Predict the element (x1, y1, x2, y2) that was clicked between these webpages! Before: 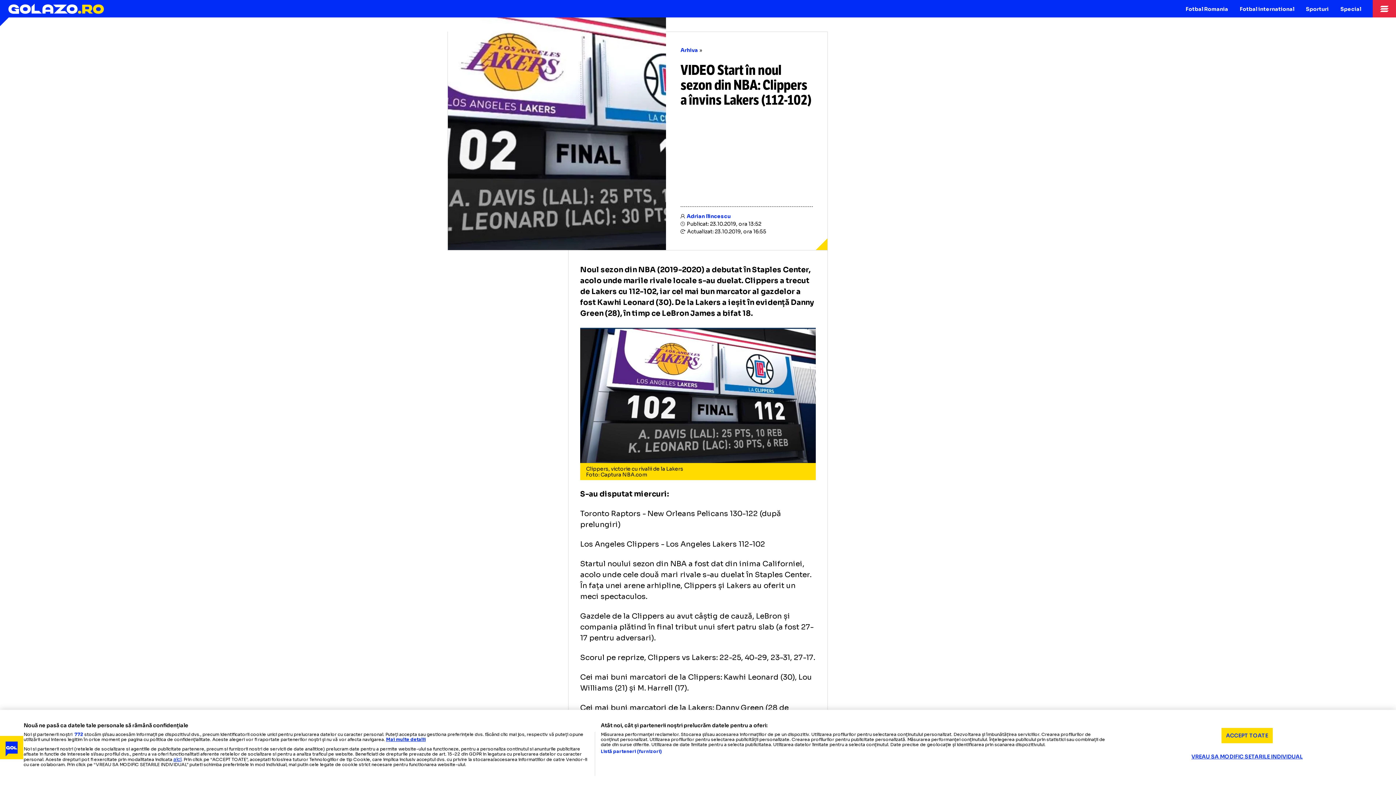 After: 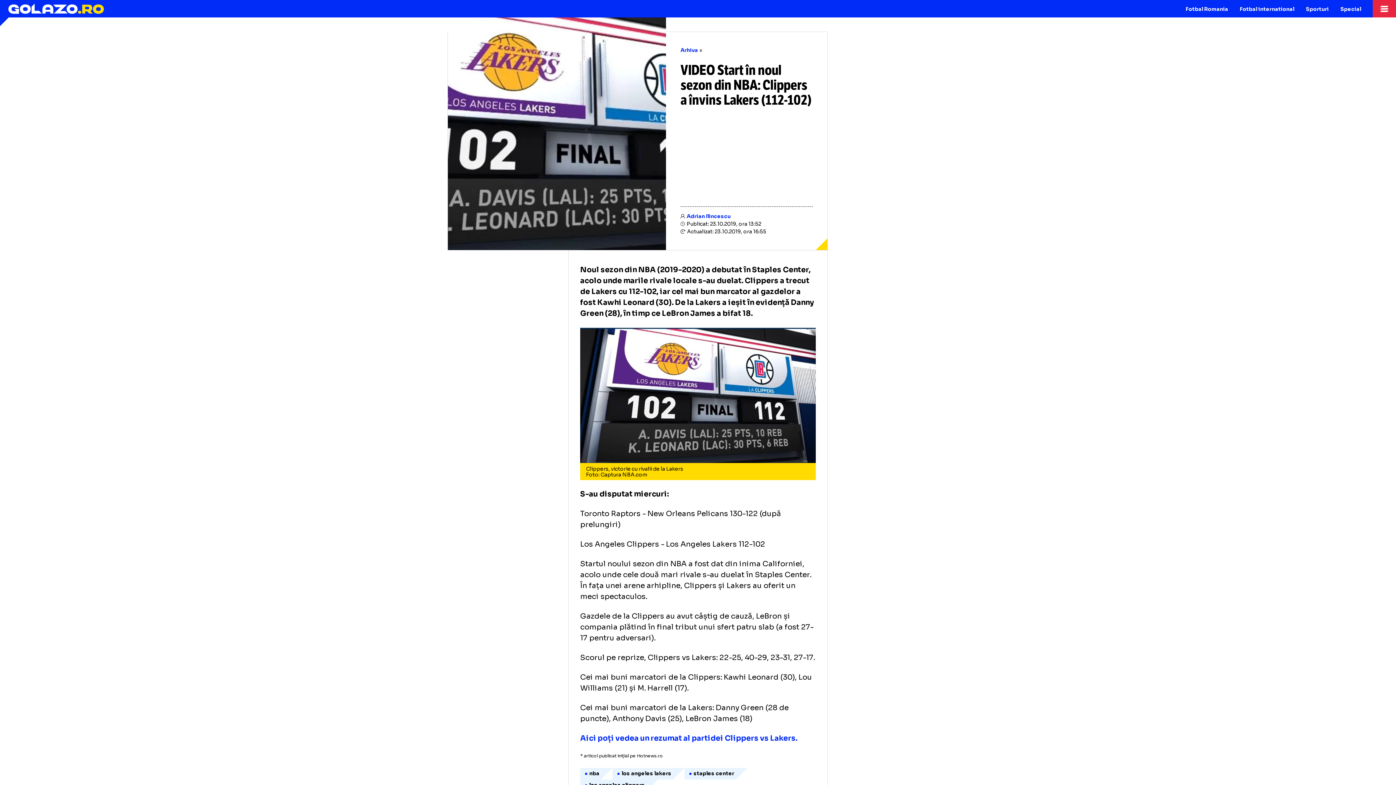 Action: label: ACCEPT TOATE bbox: (1221, 728, 1273, 743)